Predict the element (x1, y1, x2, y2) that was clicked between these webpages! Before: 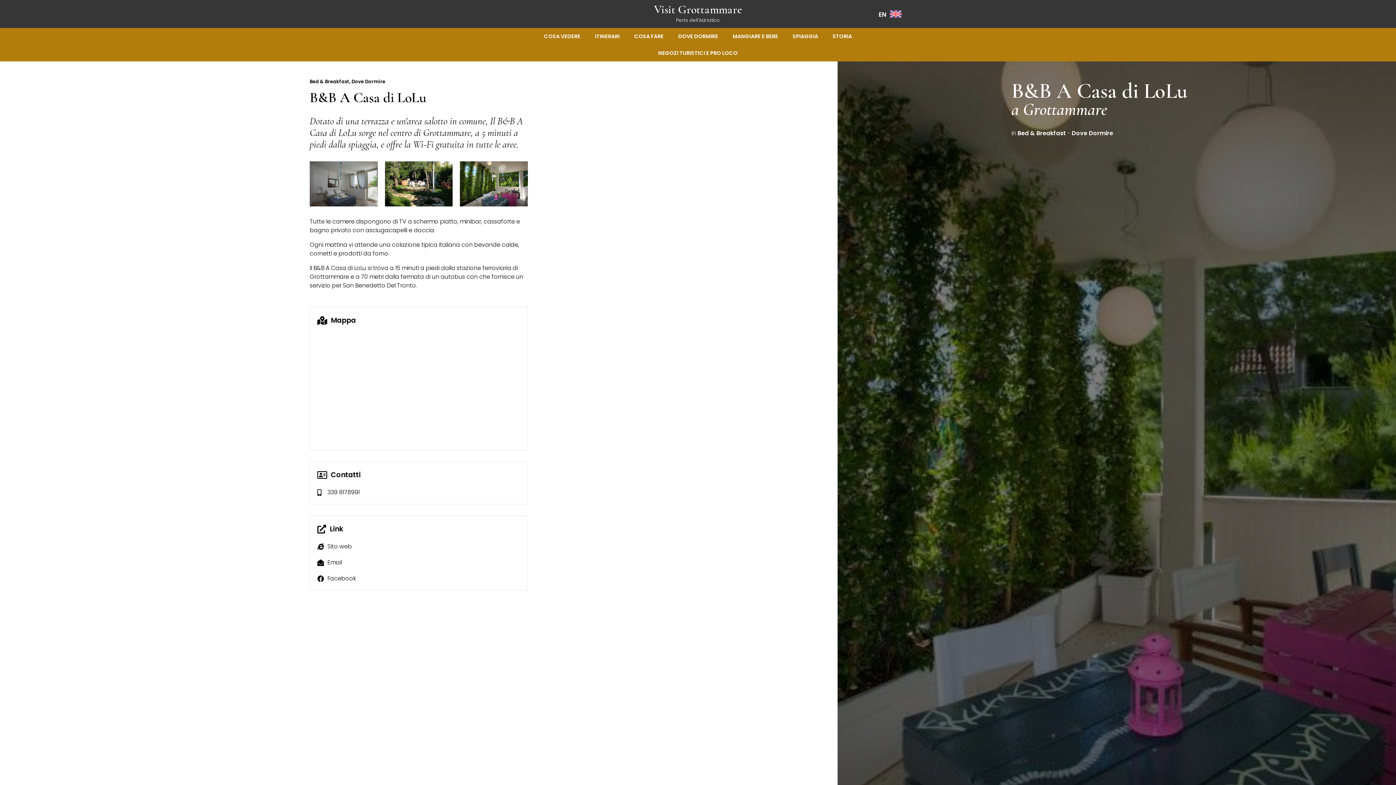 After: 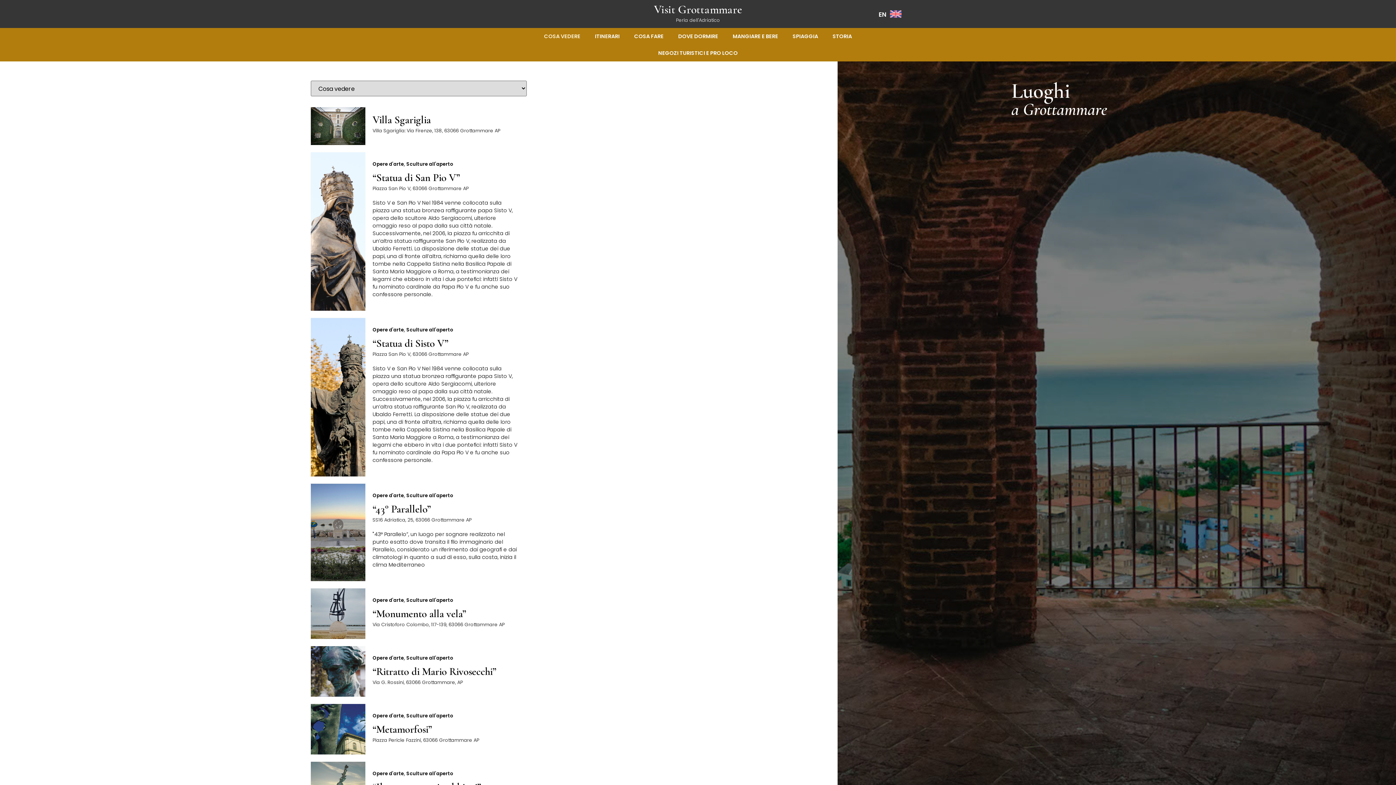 Action: label: COSA VEDERE bbox: (536, 28, 587, 44)